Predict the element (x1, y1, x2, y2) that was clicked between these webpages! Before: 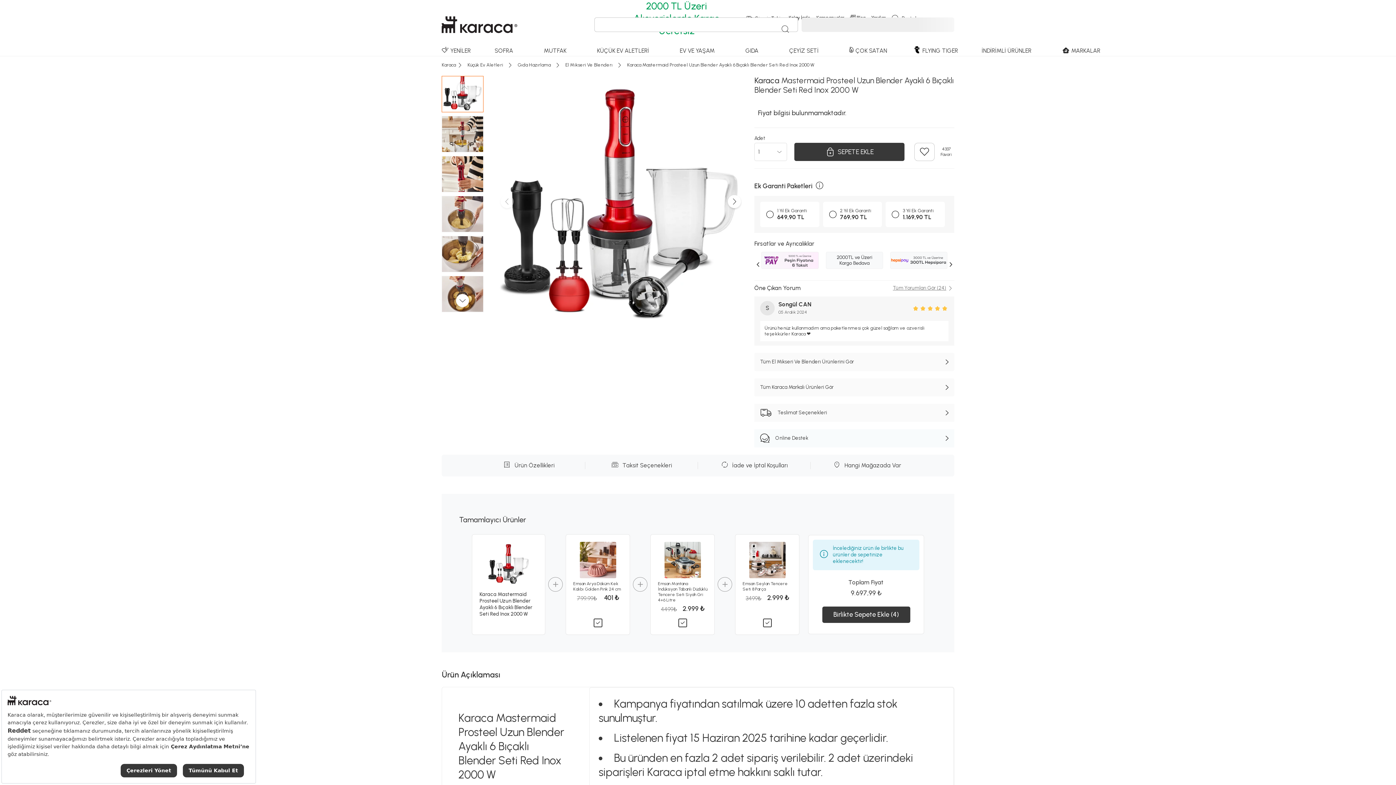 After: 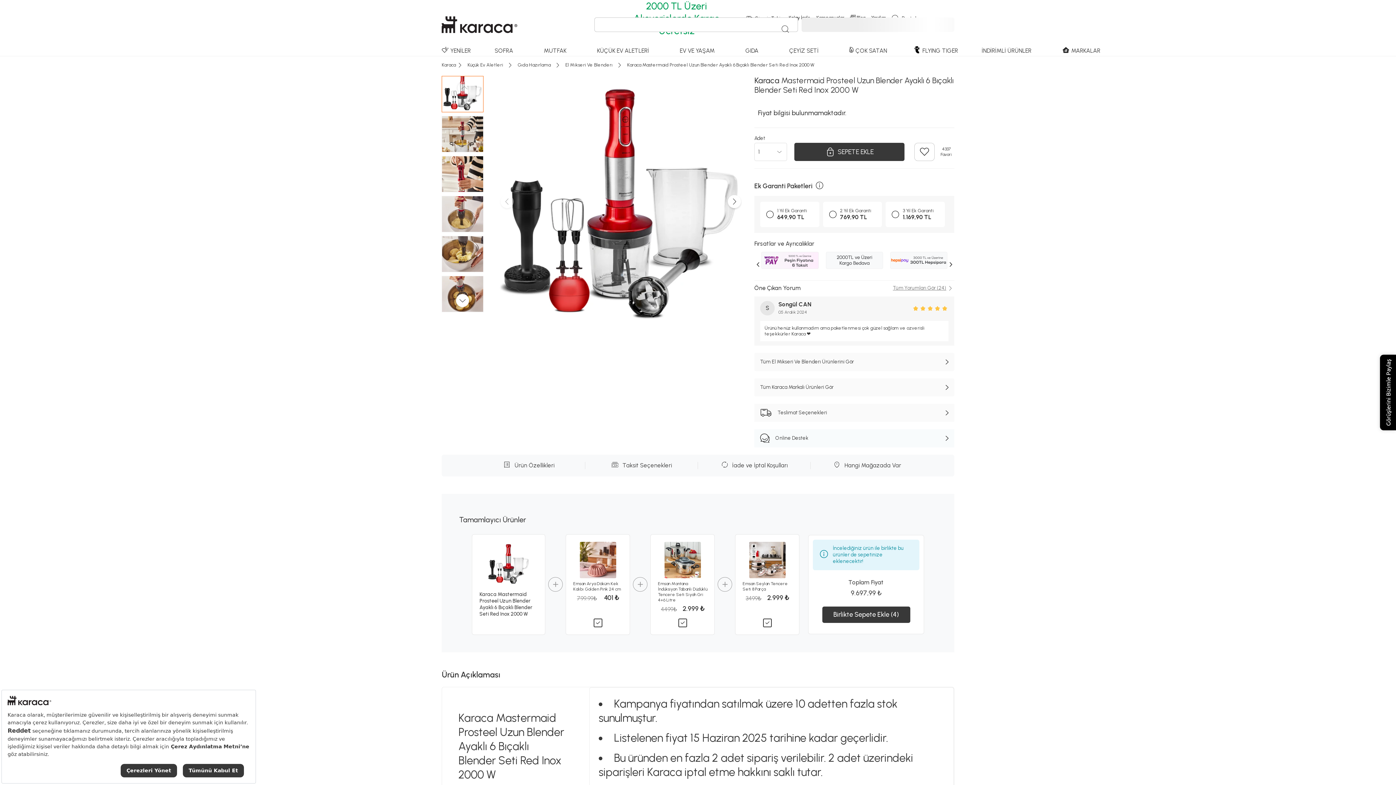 Action: bbox: (893, 284, 954, 292) label: Tüm Yorumları Gör (24)